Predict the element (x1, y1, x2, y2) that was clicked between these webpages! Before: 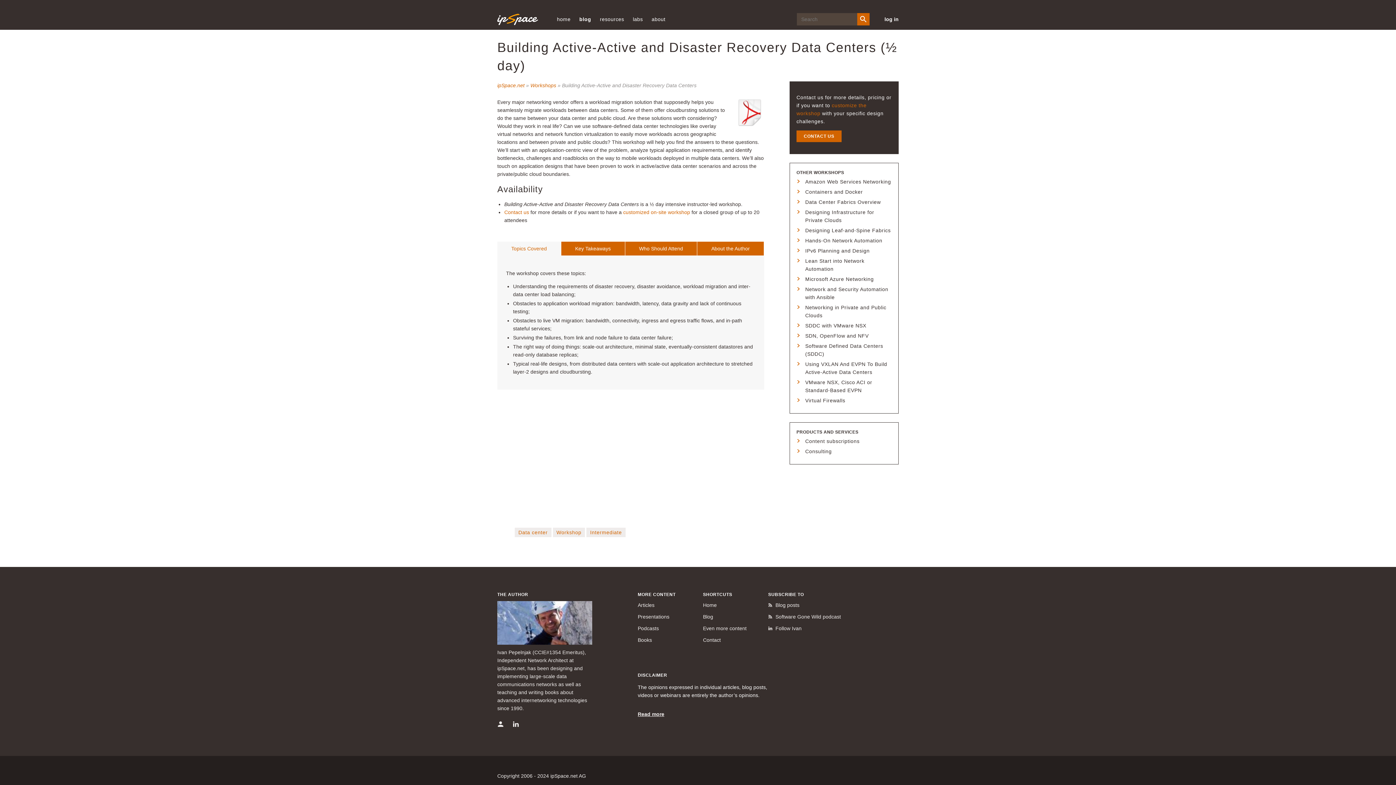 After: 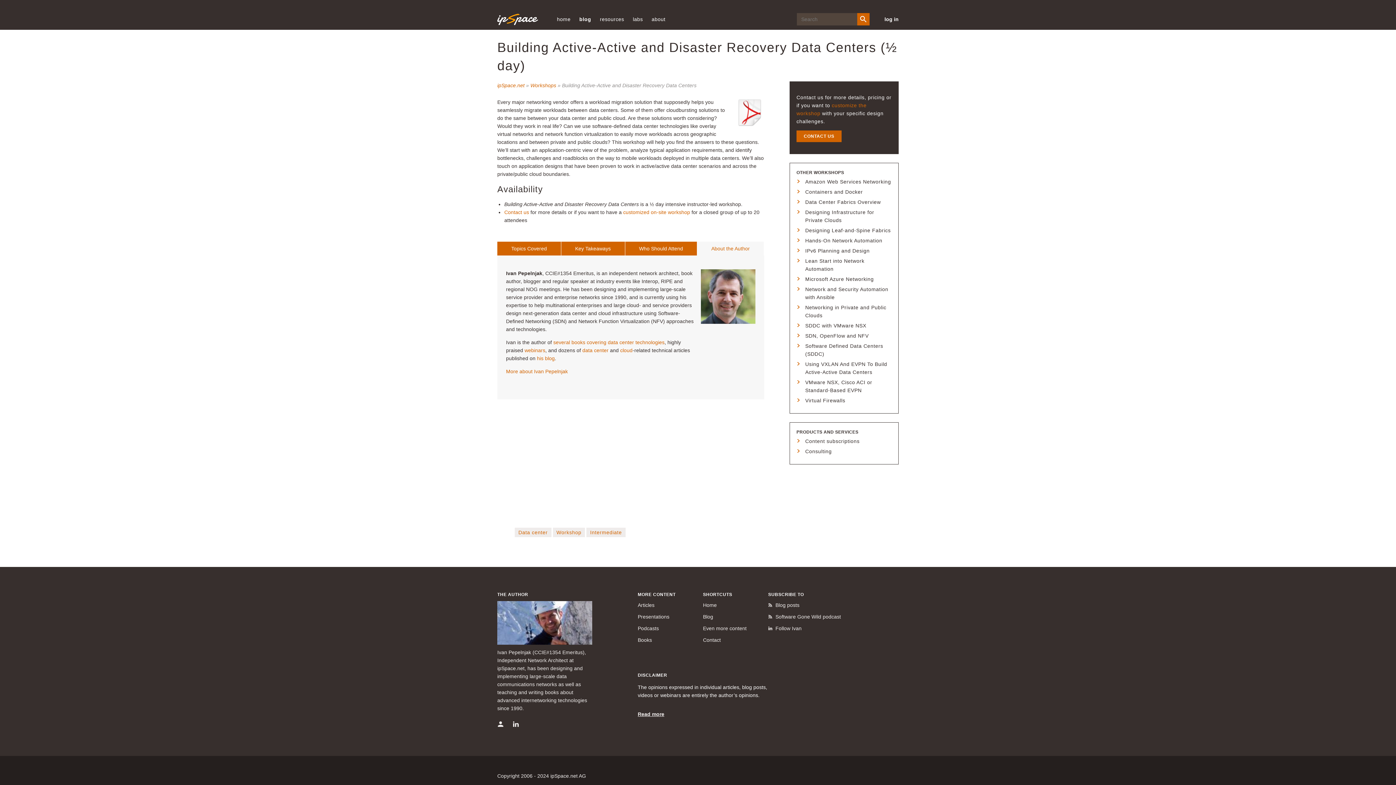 Action: label: About the Author bbox: (697, 241, 764, 255)